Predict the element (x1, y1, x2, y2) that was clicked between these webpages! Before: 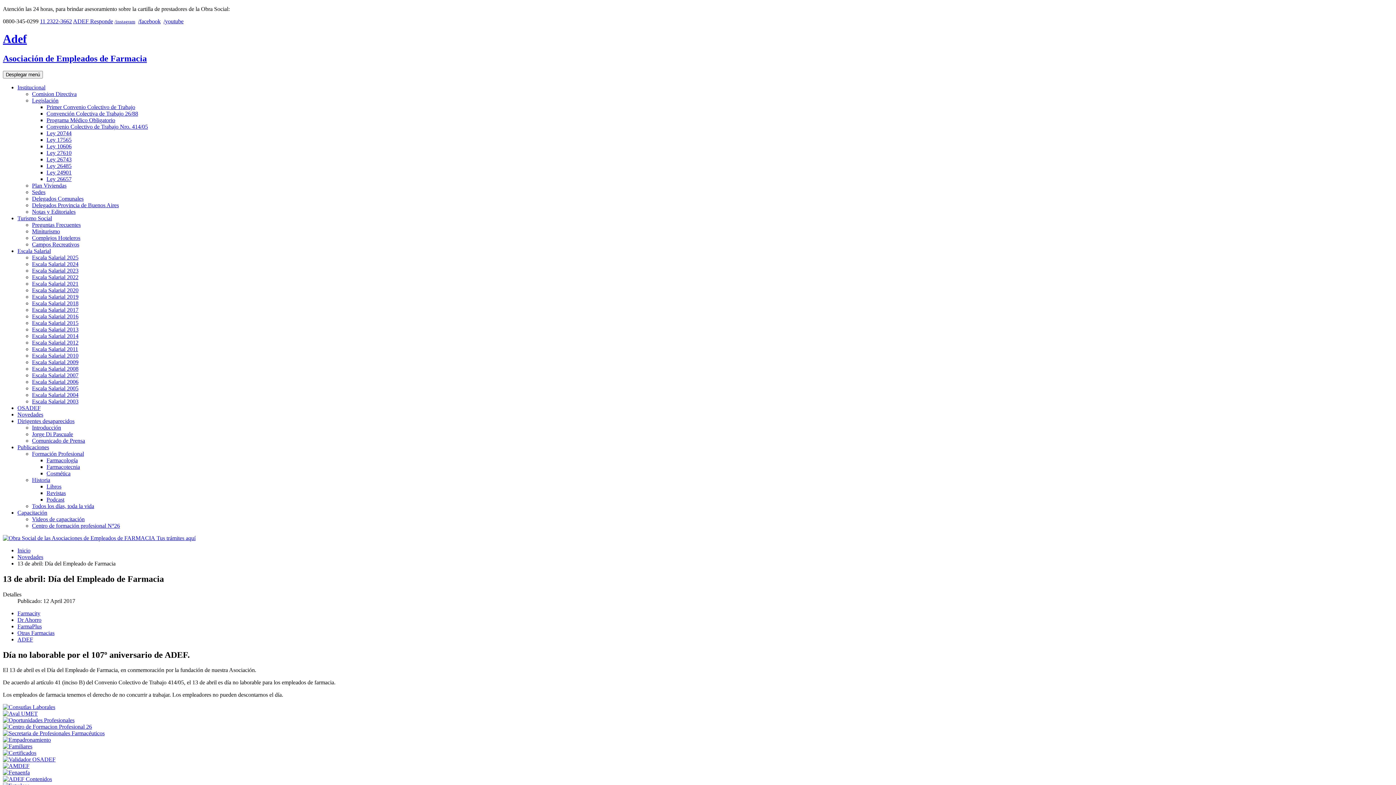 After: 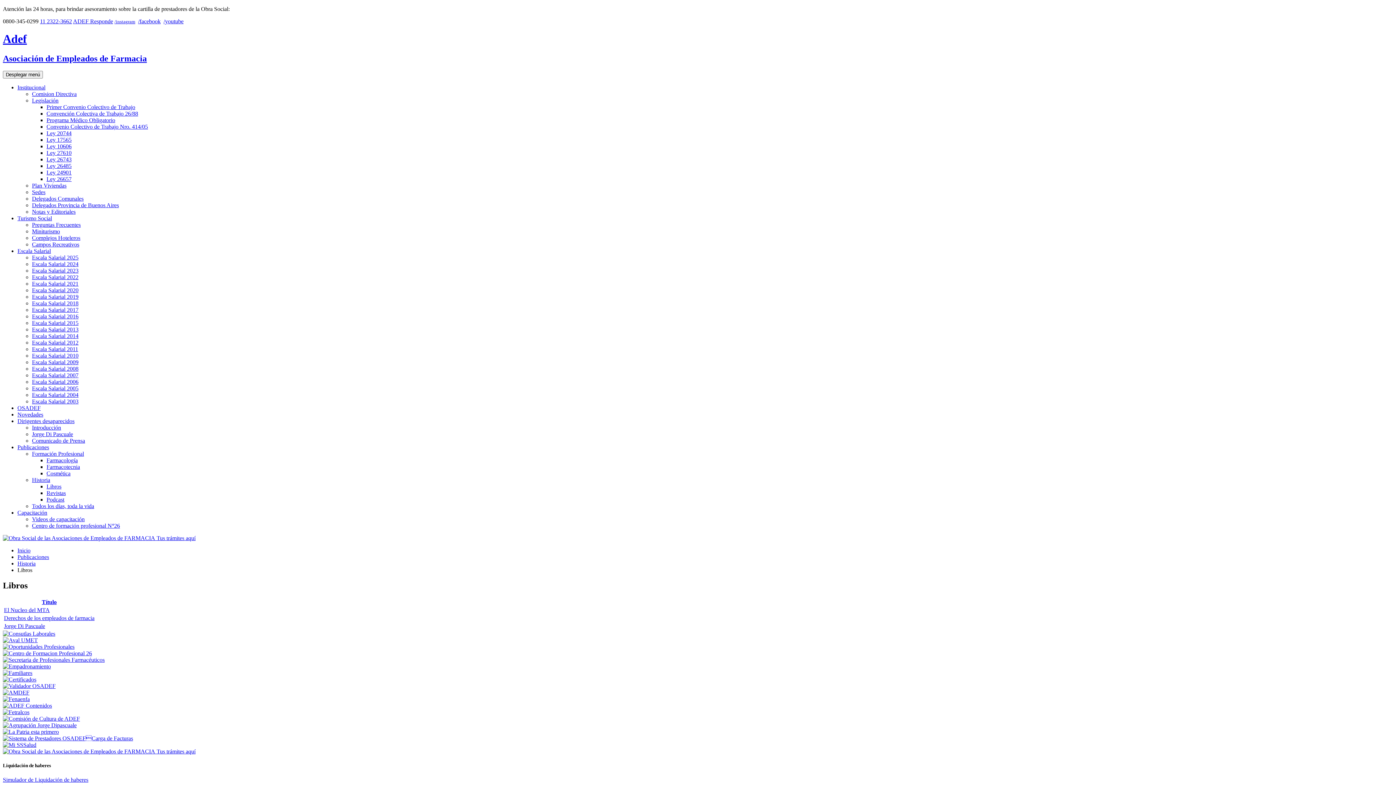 Action: label: Libros bbox: (46, 483, 61, 489)